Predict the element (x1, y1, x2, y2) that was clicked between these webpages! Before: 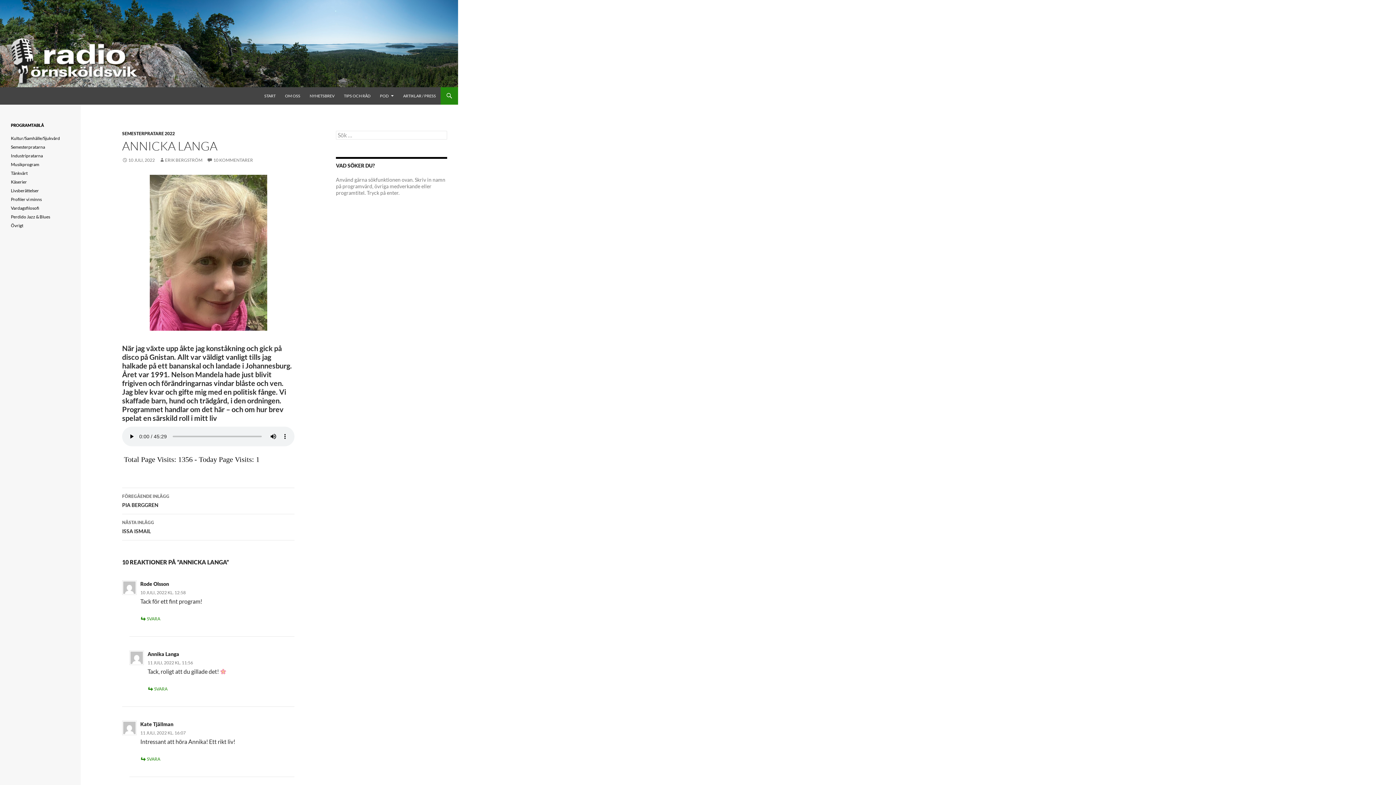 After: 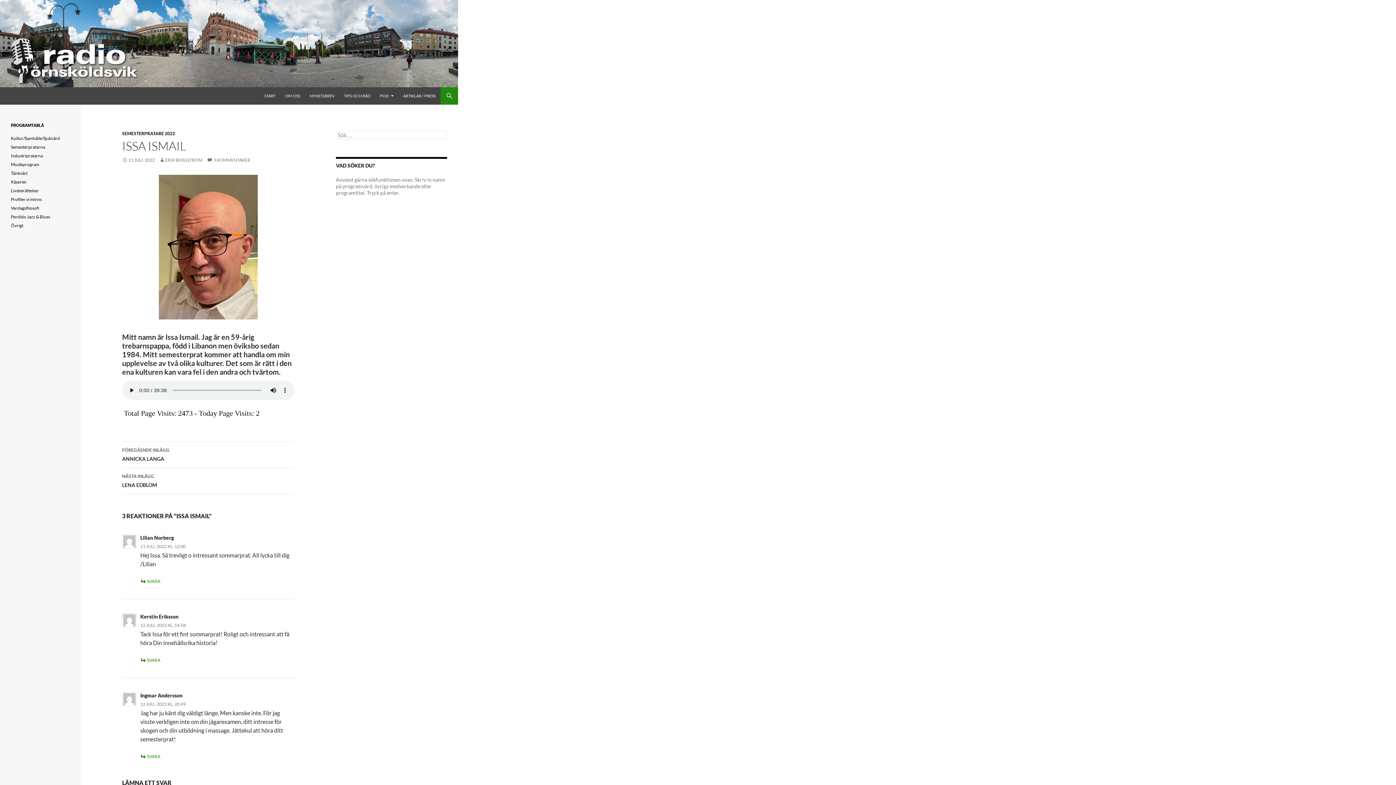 Action: bbox: (122, 514, 294, 540) label: NÄSTA INLÄGG
ISSA ISMAIL